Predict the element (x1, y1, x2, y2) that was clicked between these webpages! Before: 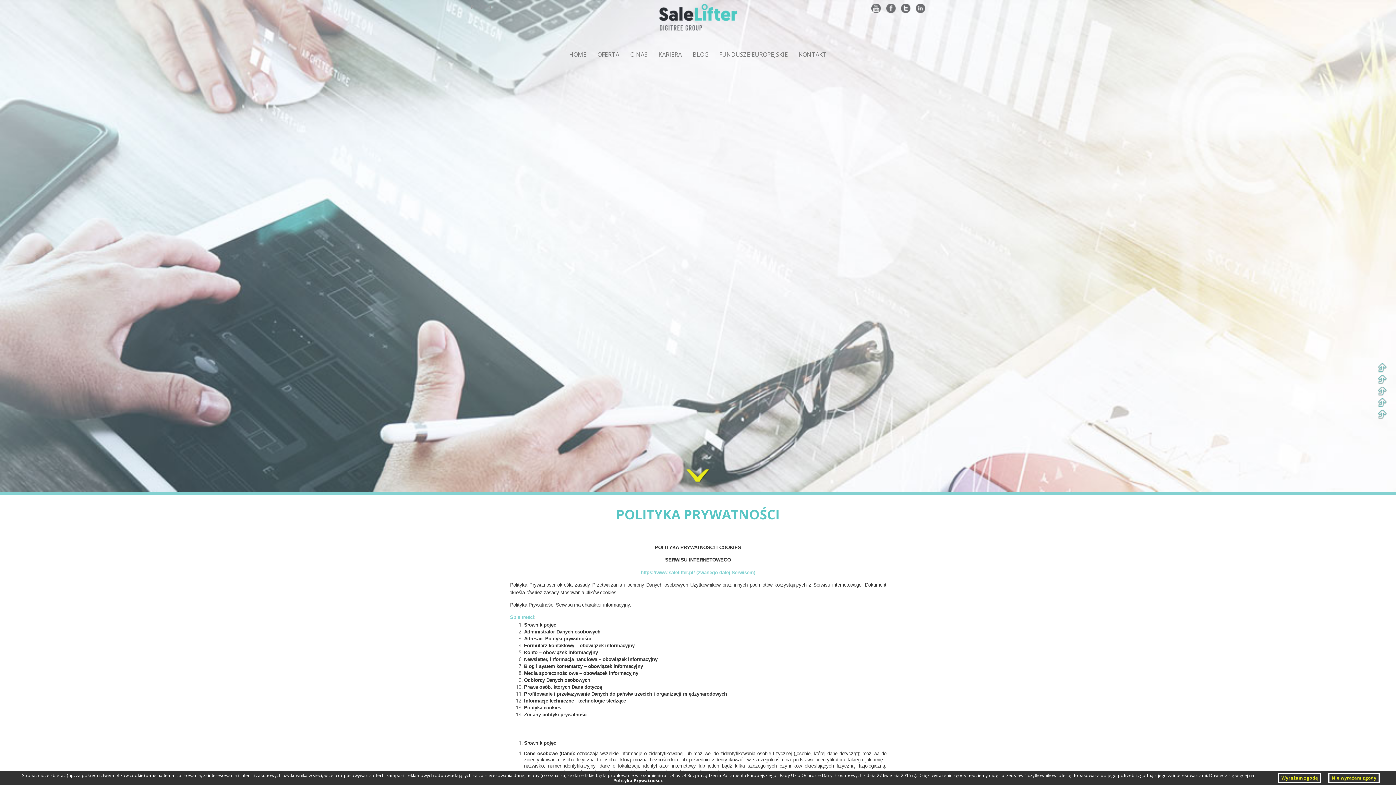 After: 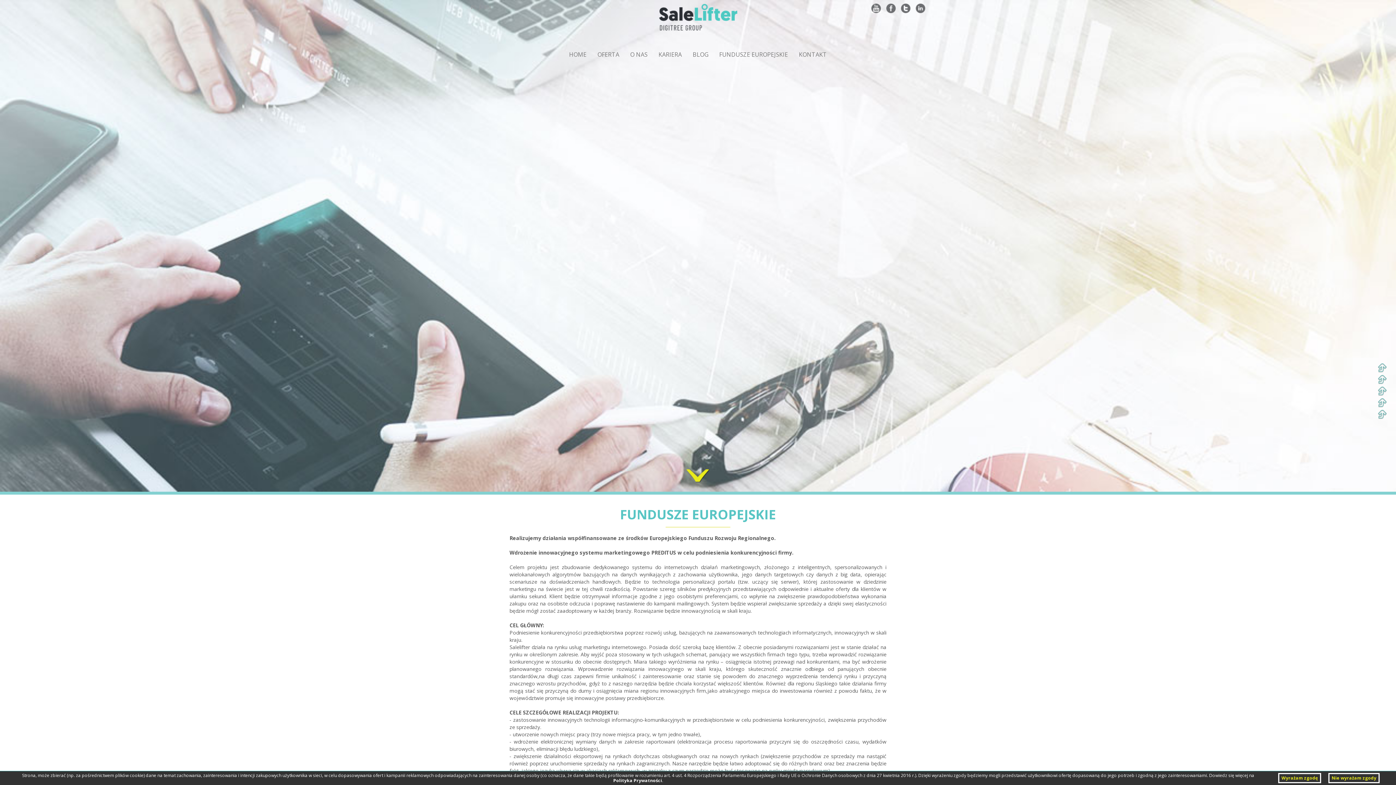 Action: bbox: (714, 45, 793, 63) label: FUNDUSZE EUROPEJSKIE